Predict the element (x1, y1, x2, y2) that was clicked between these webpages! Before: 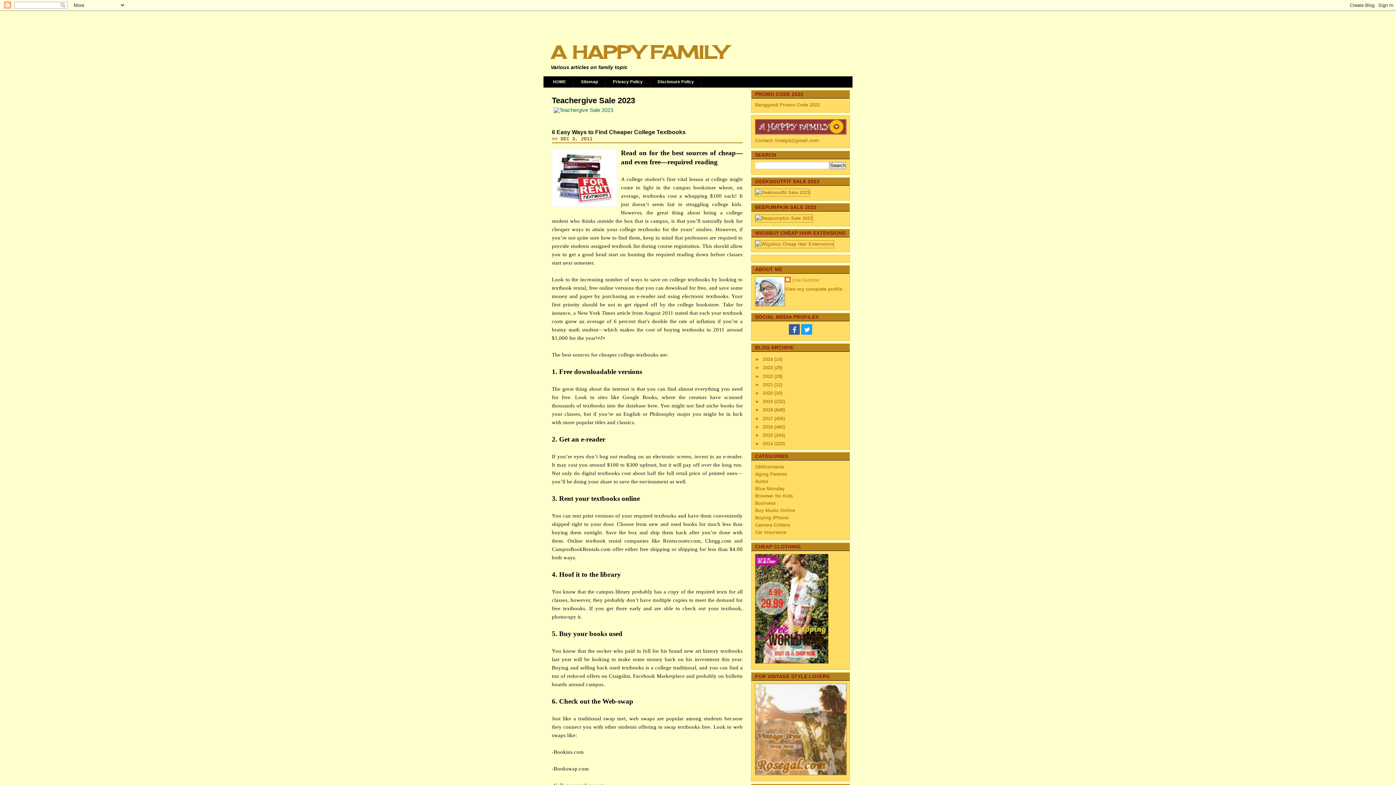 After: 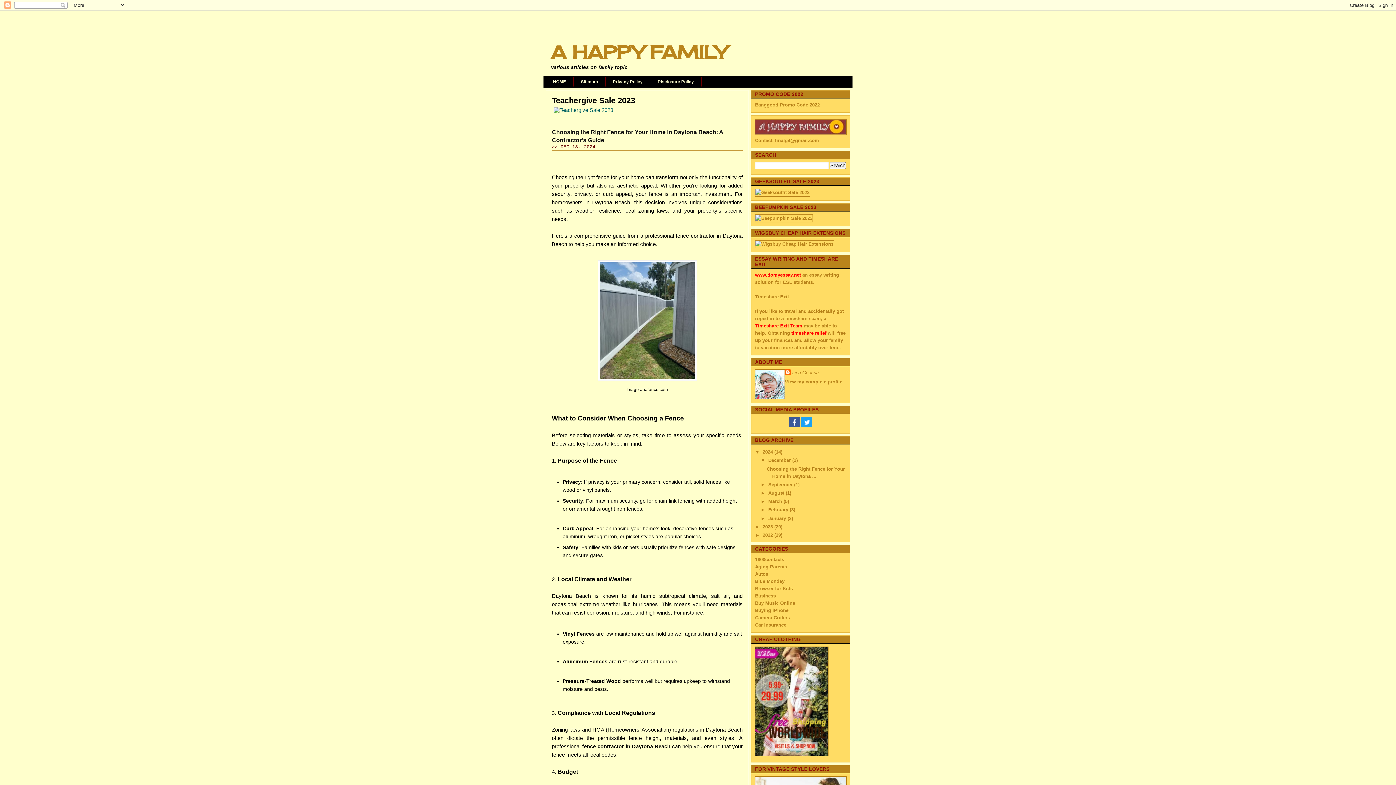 Action: bbox: (755, 130, 846, 136)